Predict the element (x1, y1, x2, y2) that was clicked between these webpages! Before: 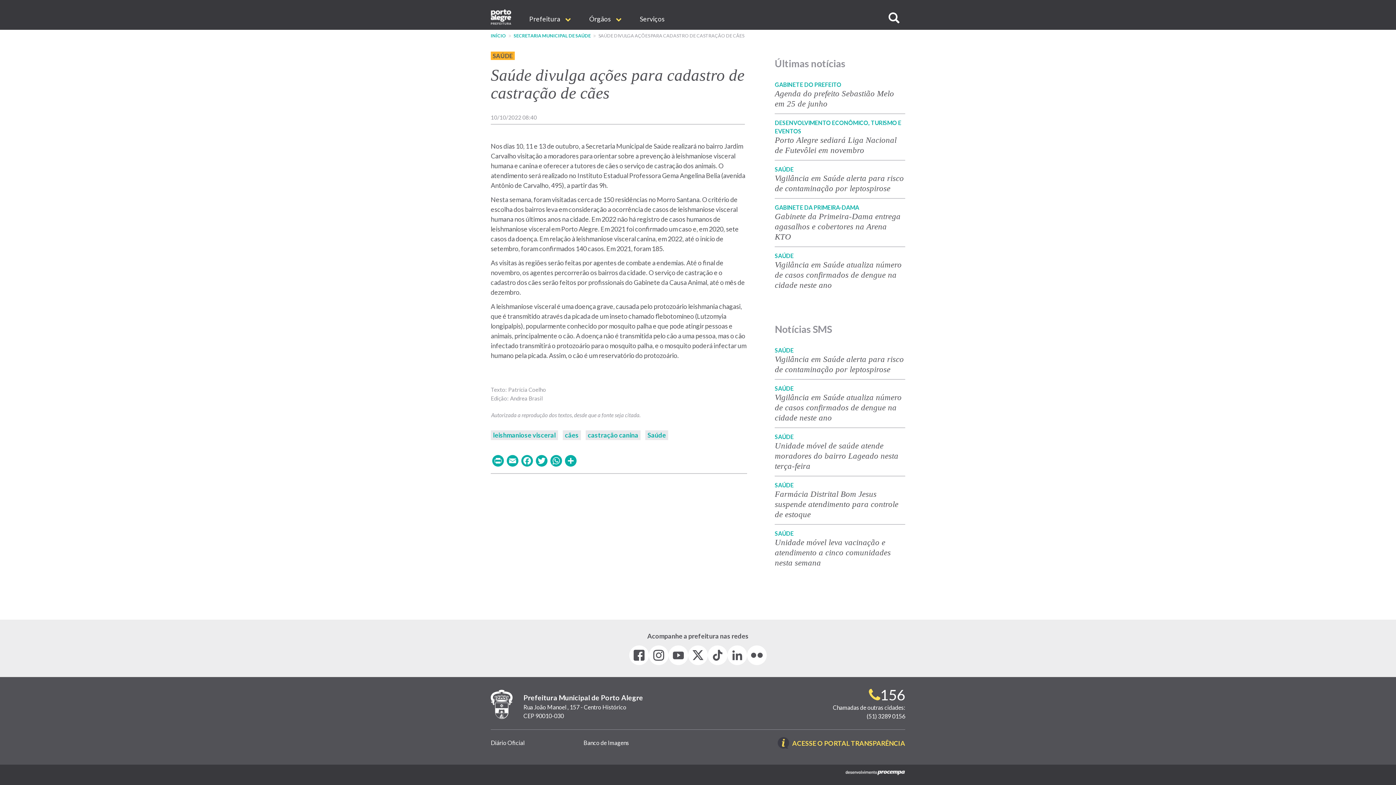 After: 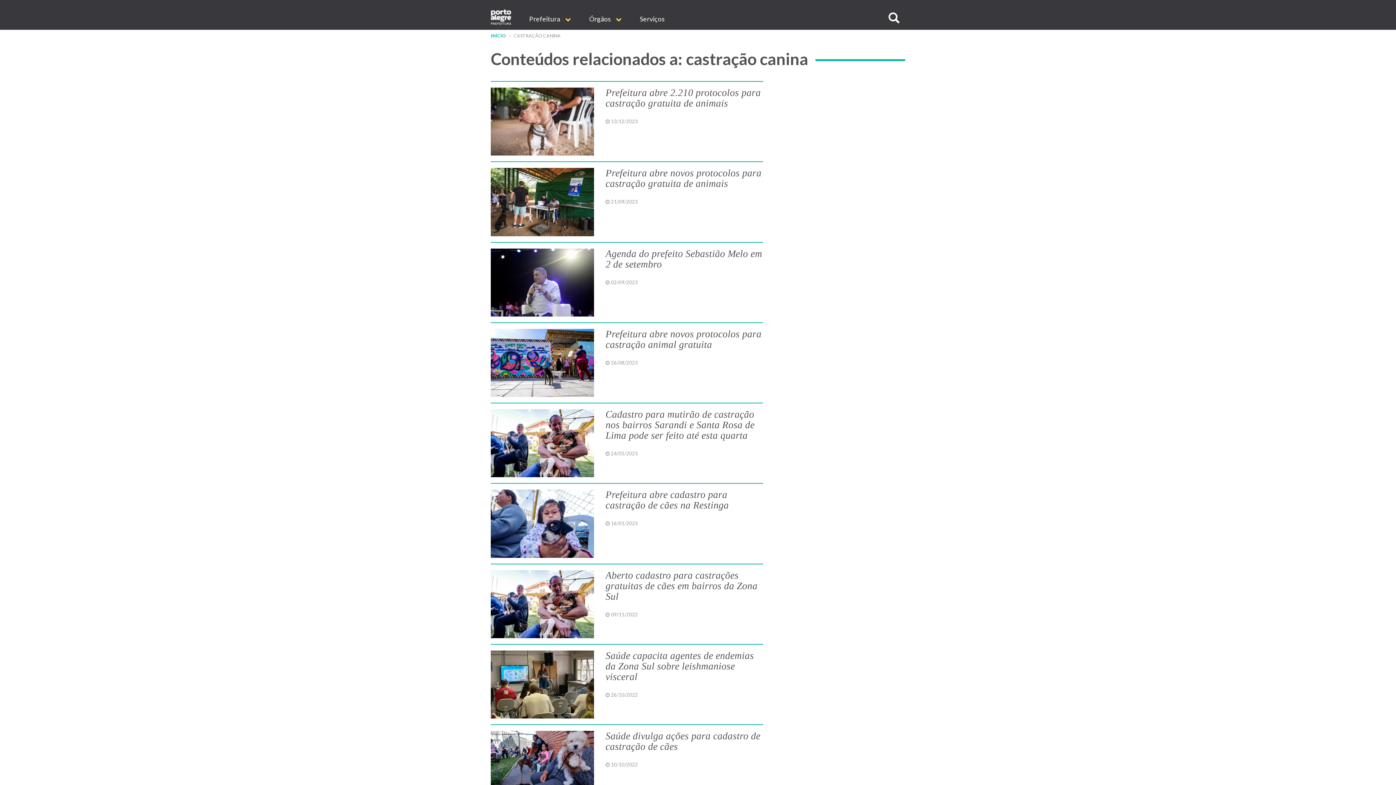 Action: label: castração canina bbox: (588, 431, 638, 439)